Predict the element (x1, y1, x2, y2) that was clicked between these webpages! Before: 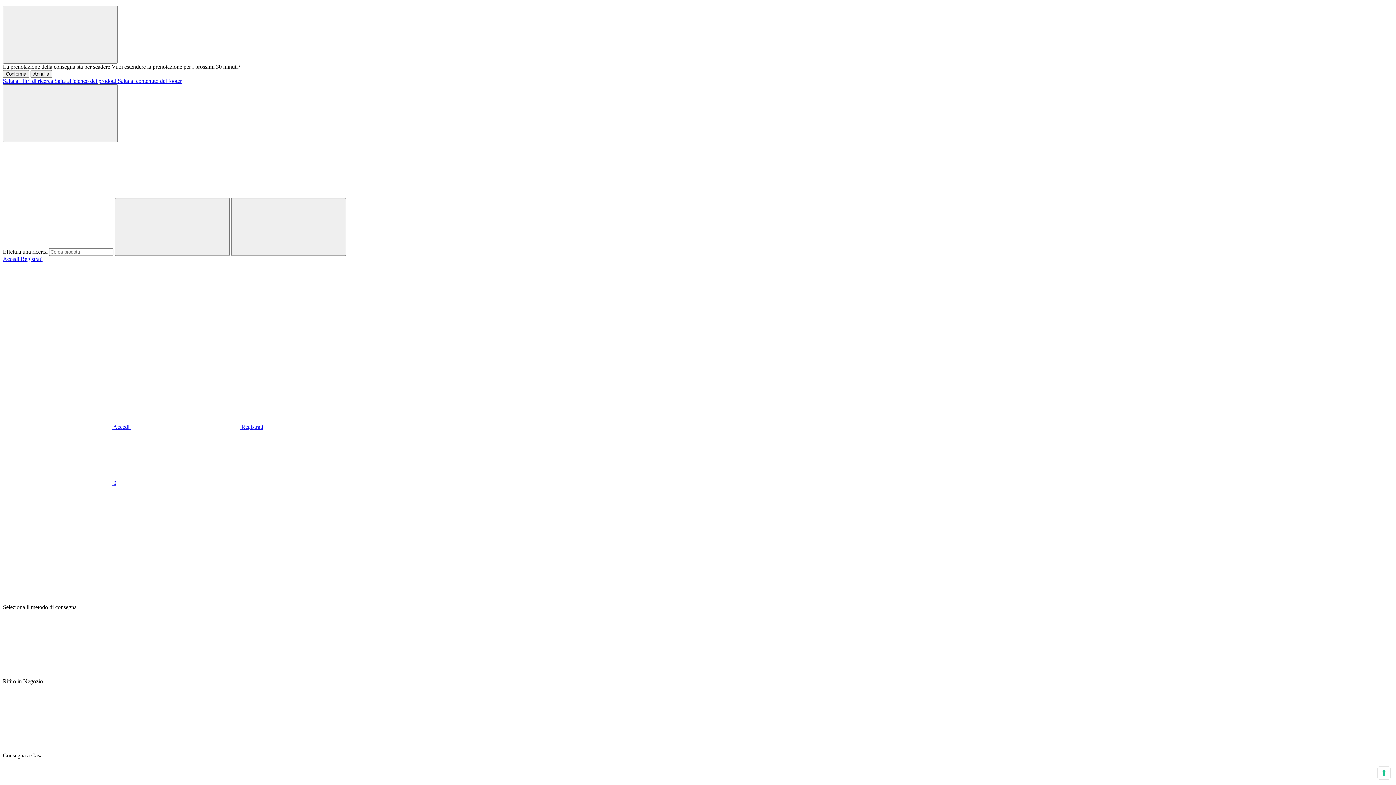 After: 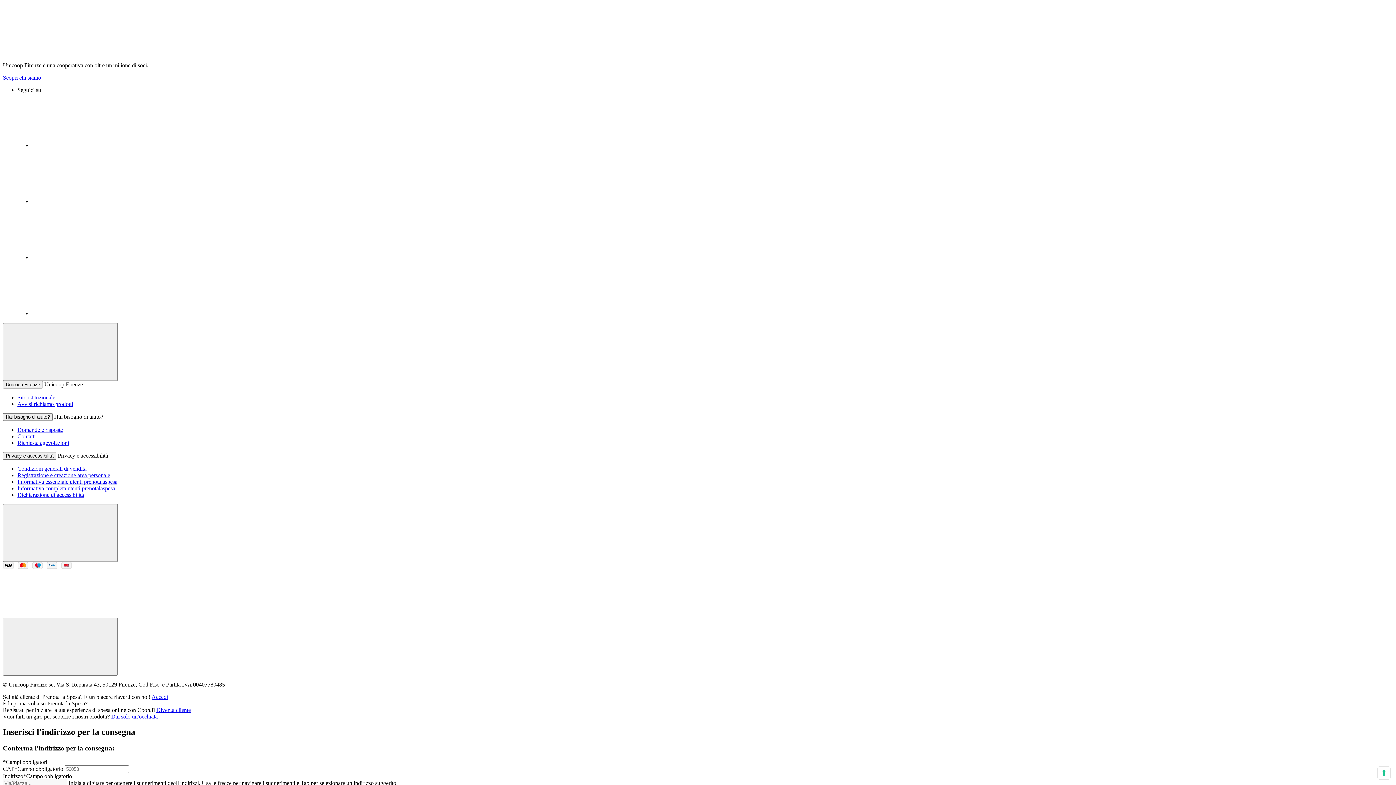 Action: label: Salta al contenuto del footer bbox: (117, 77, 181, 84)